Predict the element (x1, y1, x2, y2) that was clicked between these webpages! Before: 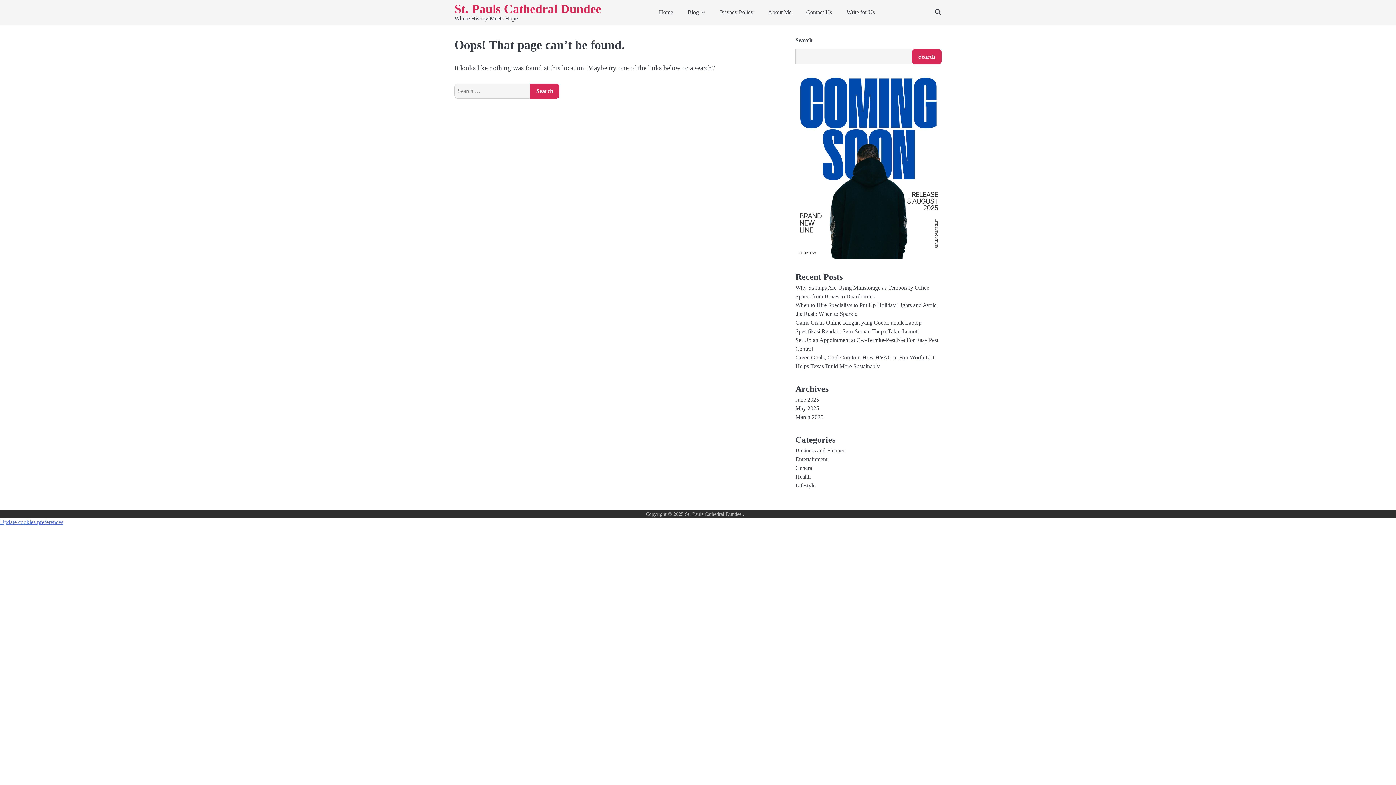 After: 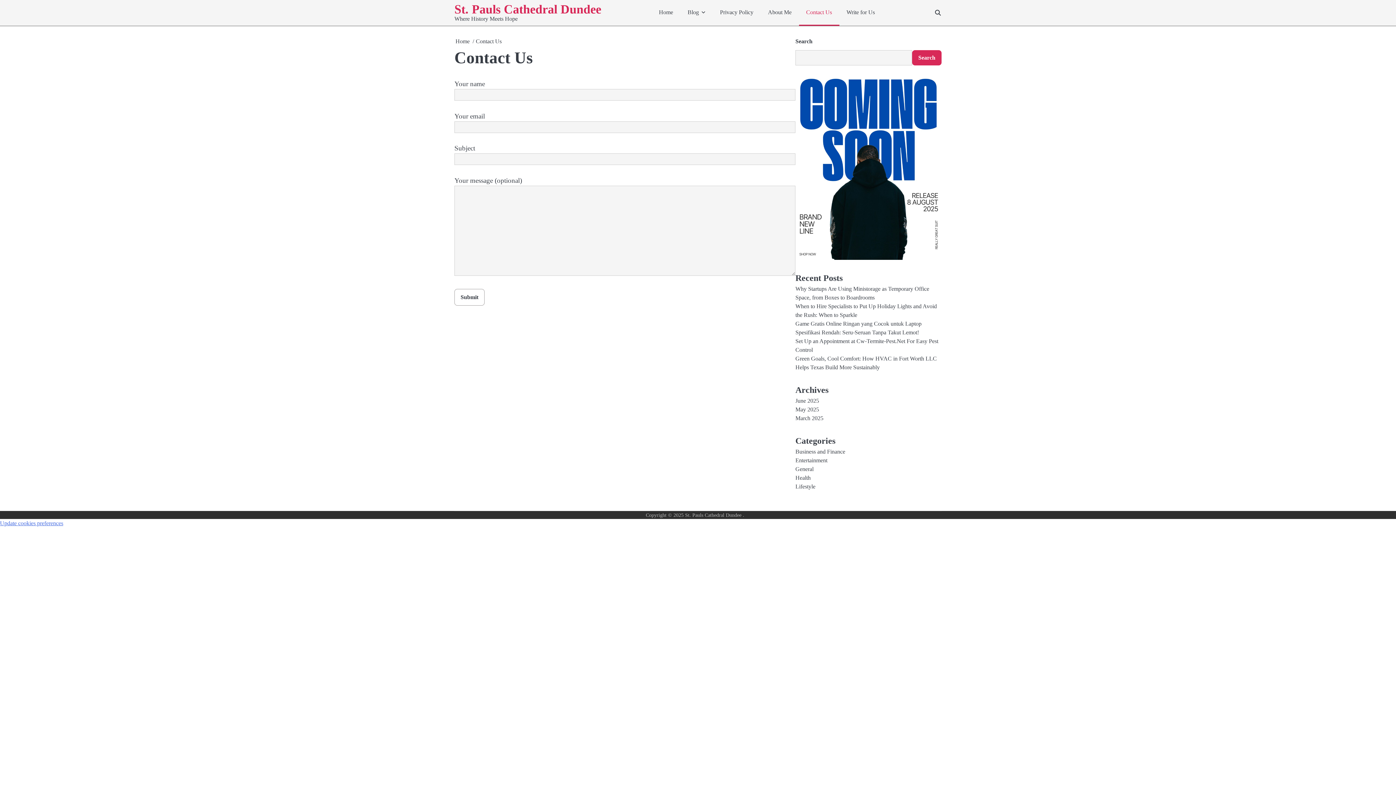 Action: bbox: (799, 0, 839, 24) label: Contact Us